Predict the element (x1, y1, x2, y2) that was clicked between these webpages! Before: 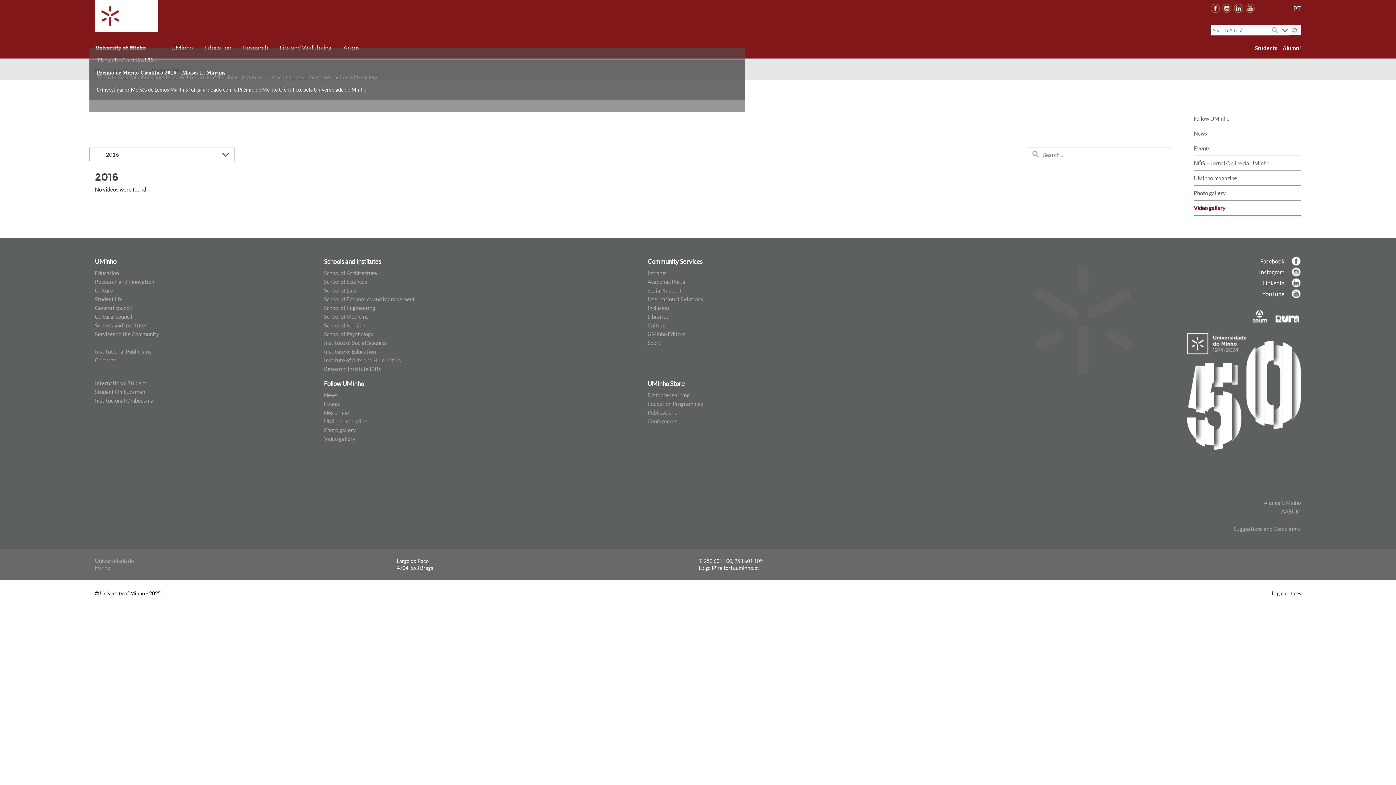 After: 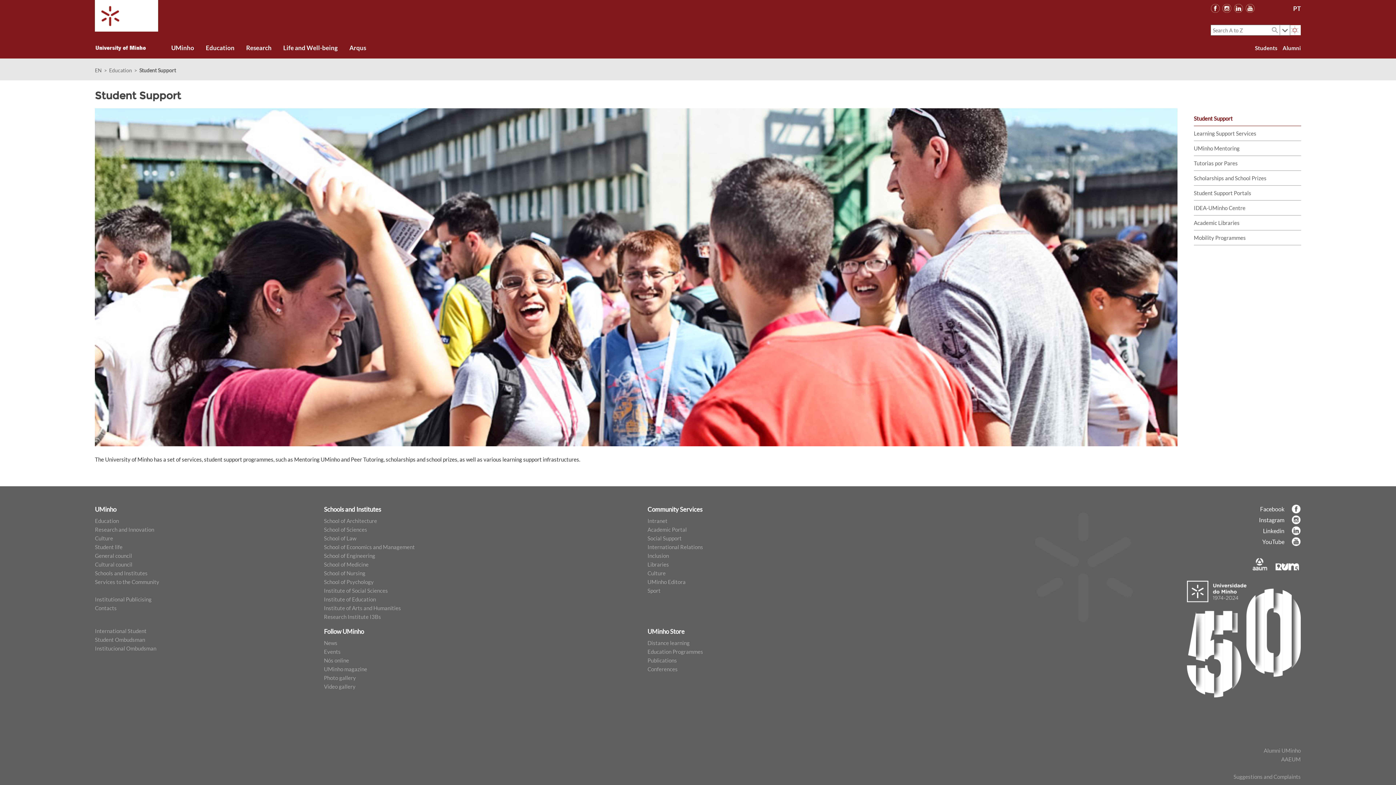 Action: bbox: (94, 330, 159, 337) label: Services to the Community